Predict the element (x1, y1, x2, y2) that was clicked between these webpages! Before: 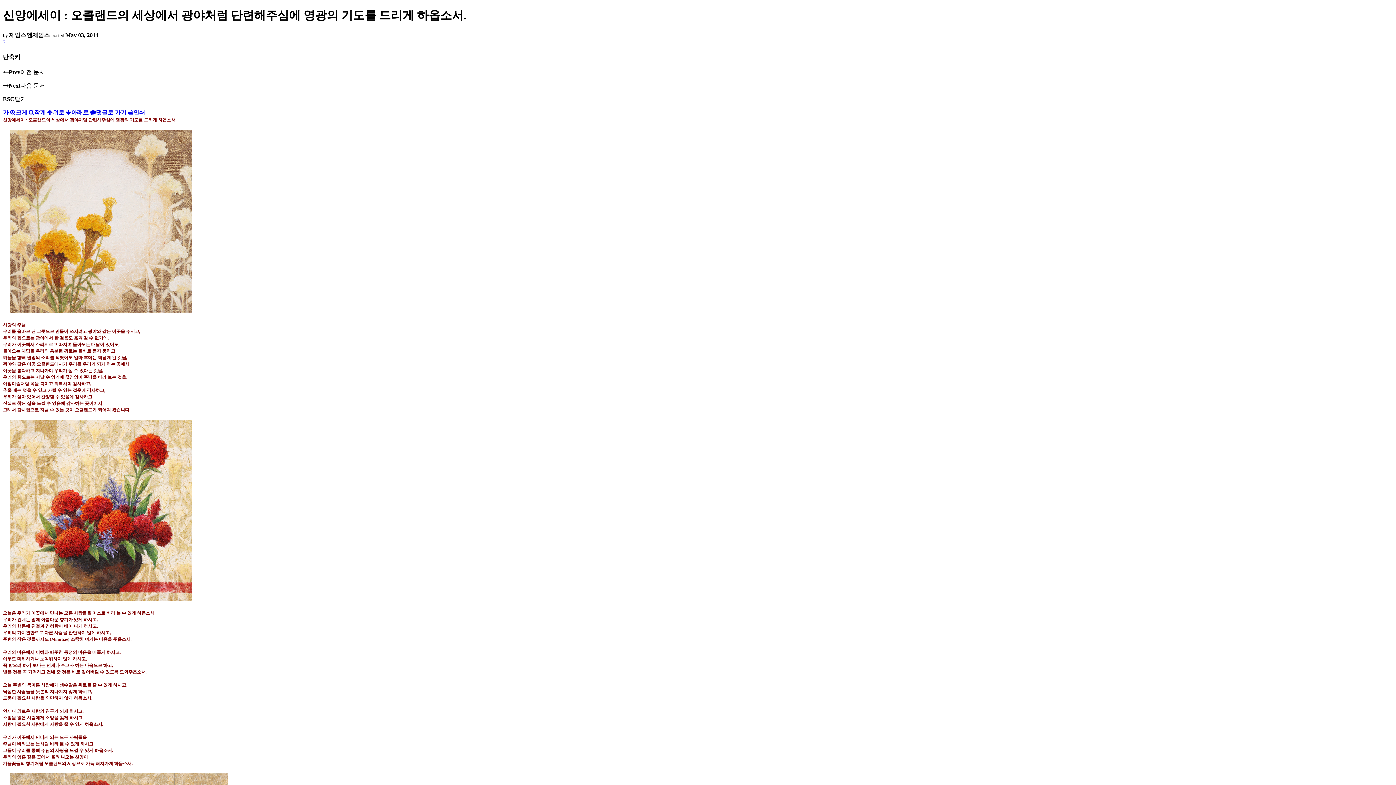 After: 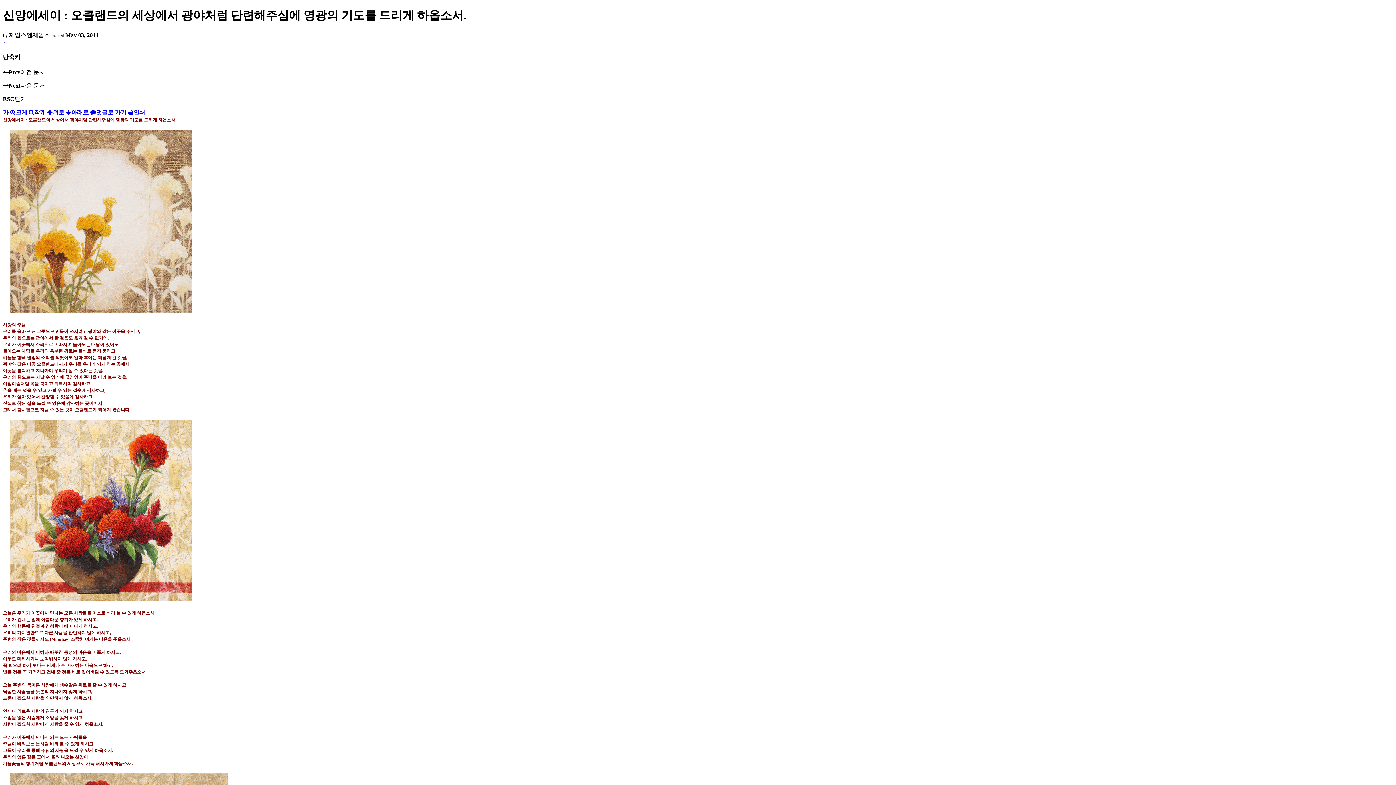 Action: bbox: (90, 109, 126, 115) label: 댓글로 가기